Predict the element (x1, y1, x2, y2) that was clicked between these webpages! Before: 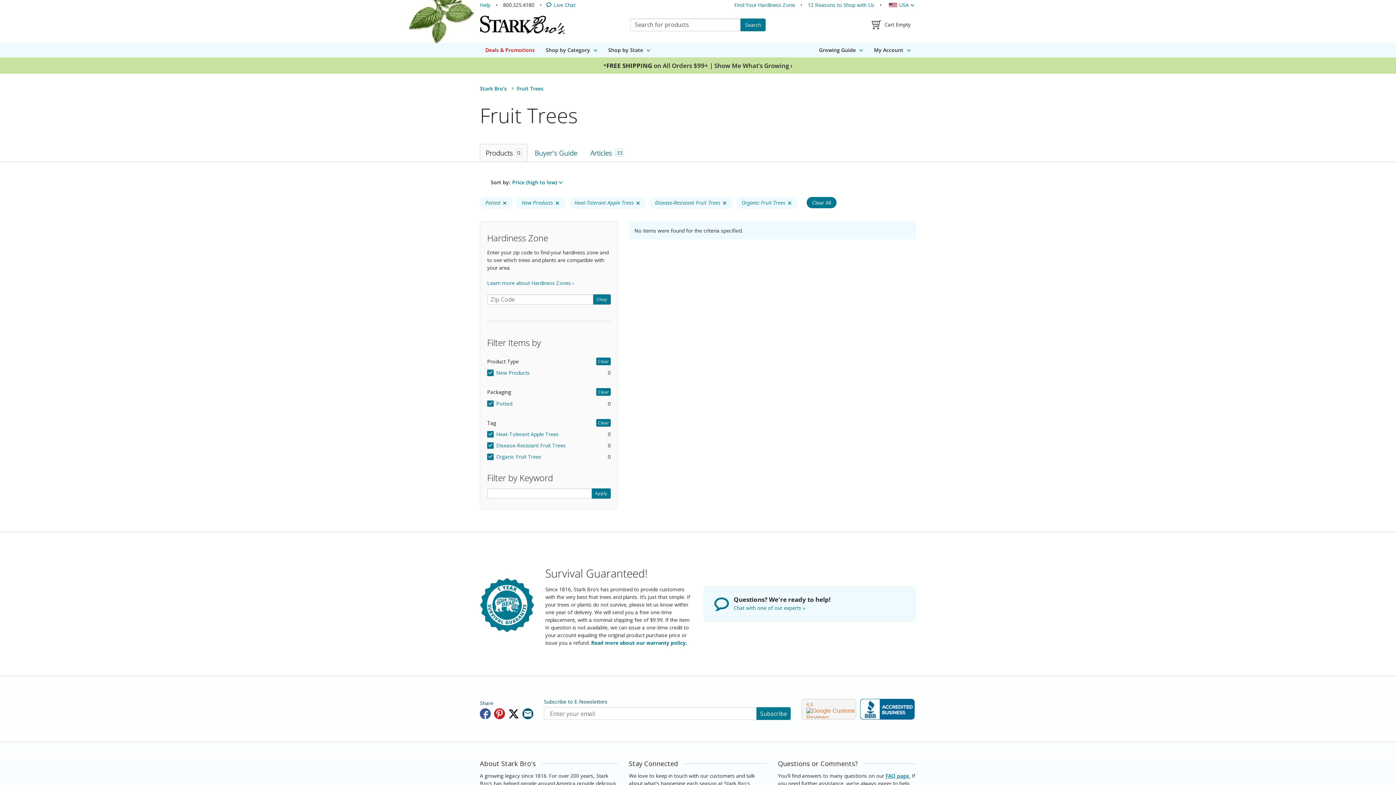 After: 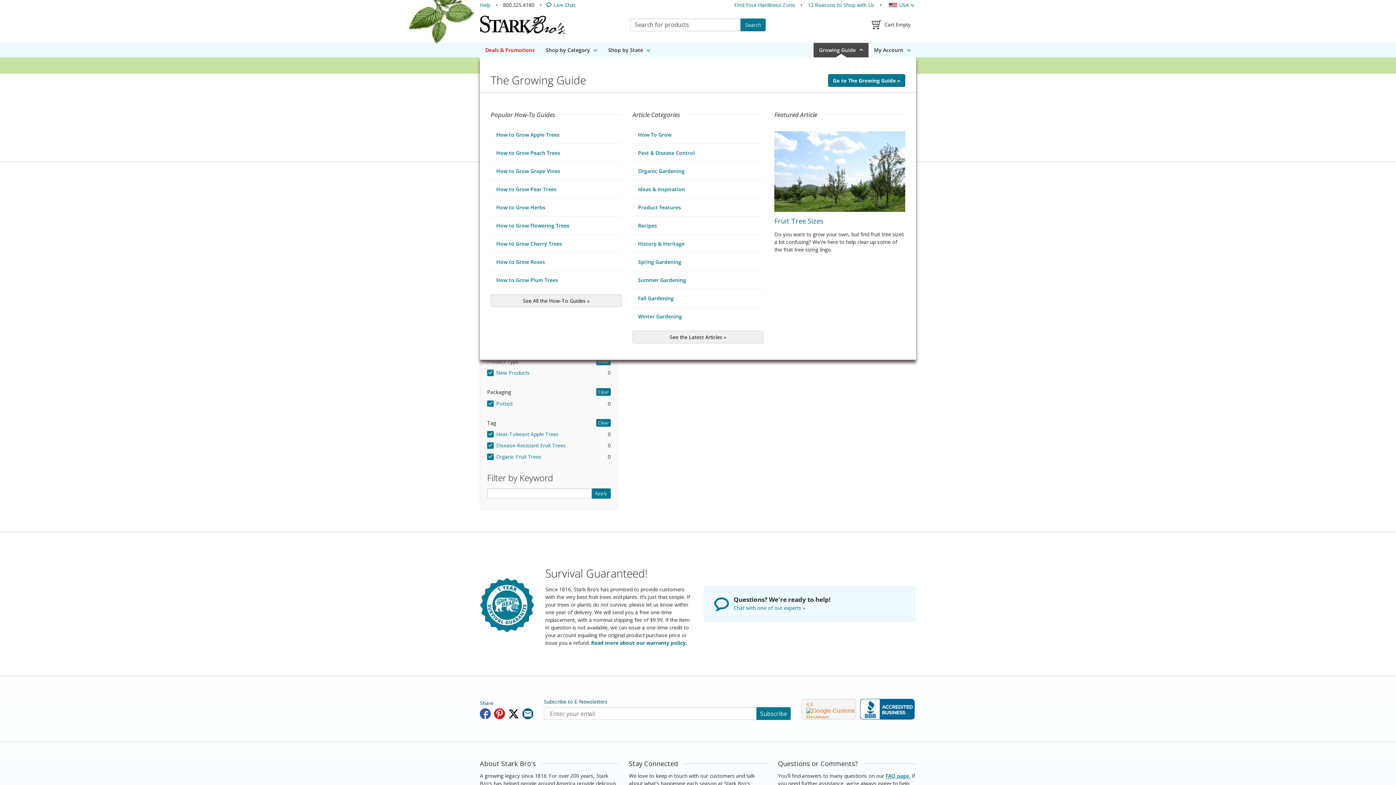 Action: bbox: (813, 42, 868, 57) label: Growing Guide